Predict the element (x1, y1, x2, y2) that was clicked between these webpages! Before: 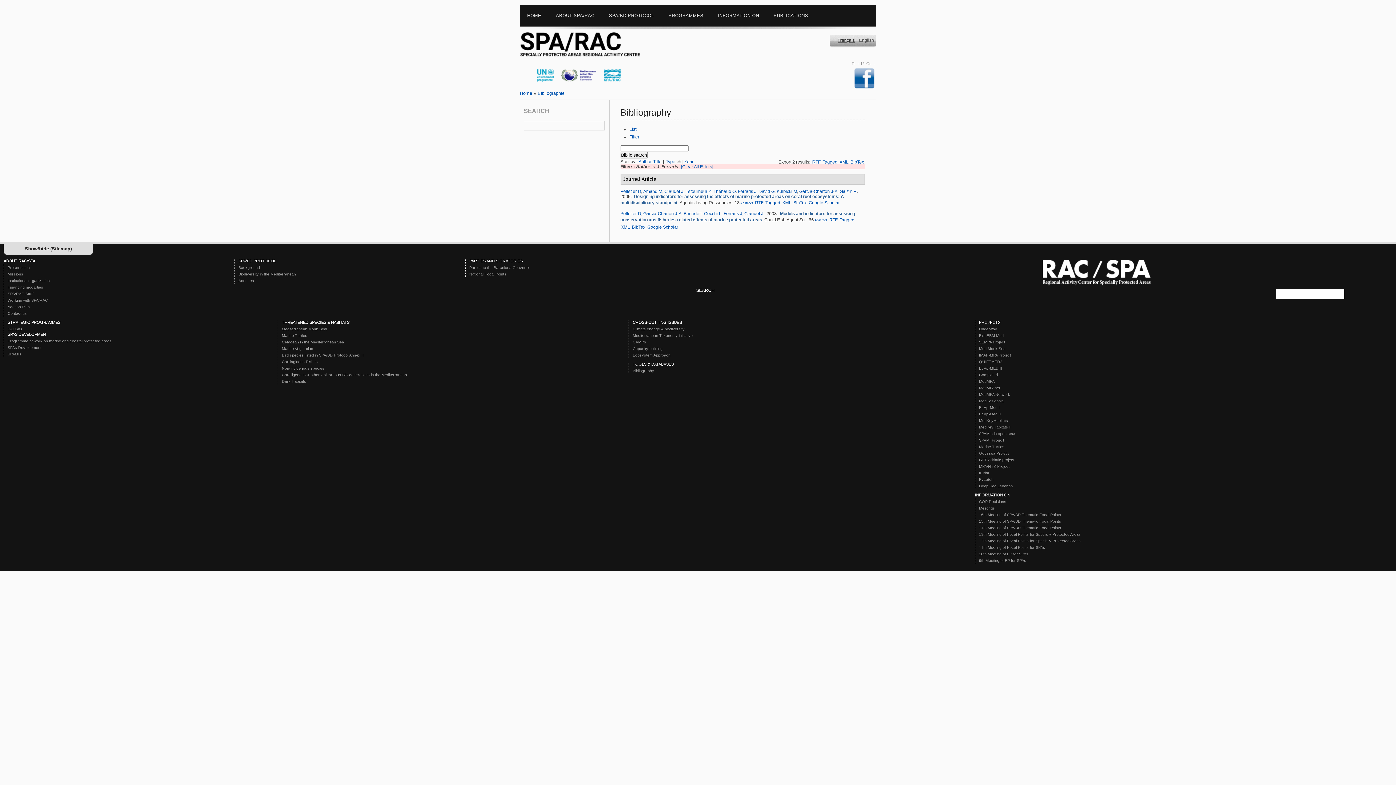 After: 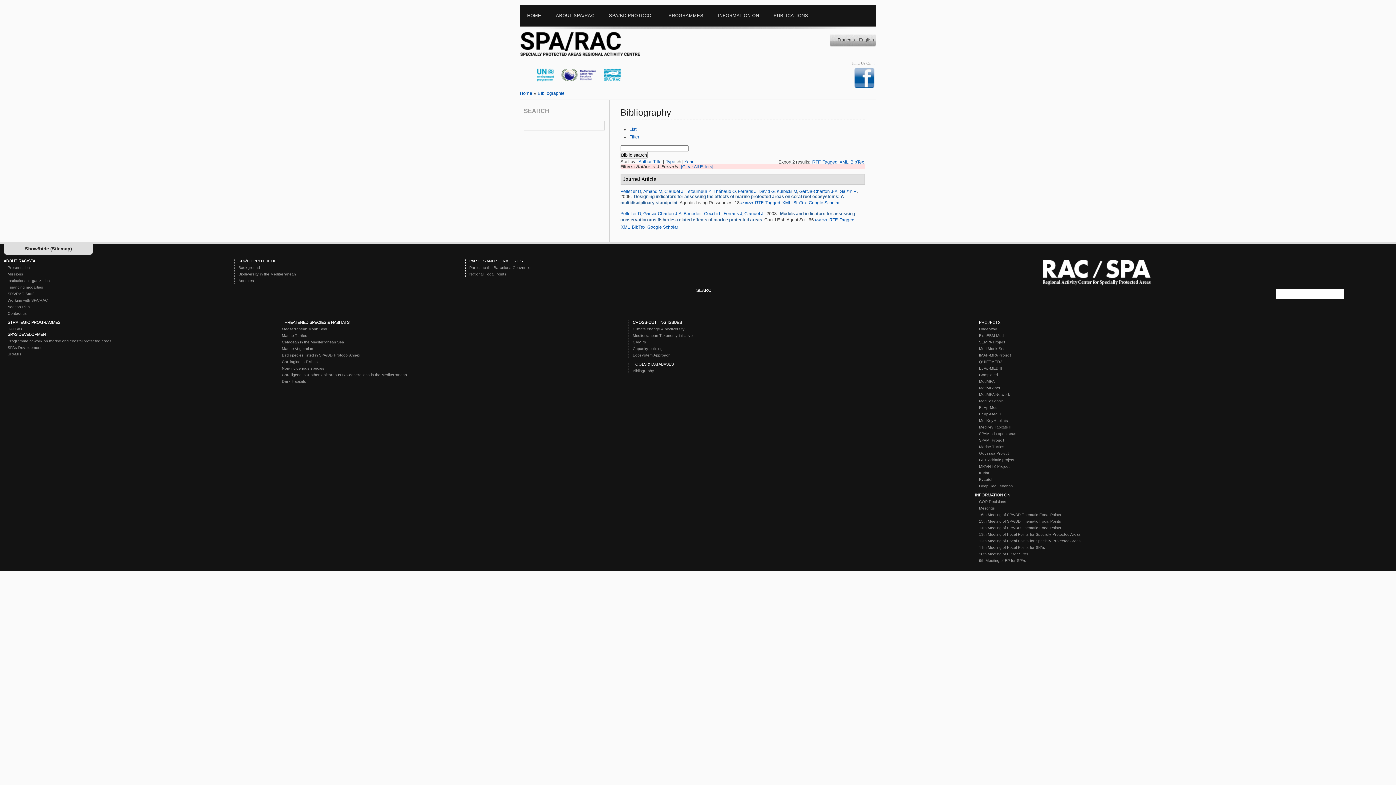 Action: bbox: (560, 84, 596, 89)